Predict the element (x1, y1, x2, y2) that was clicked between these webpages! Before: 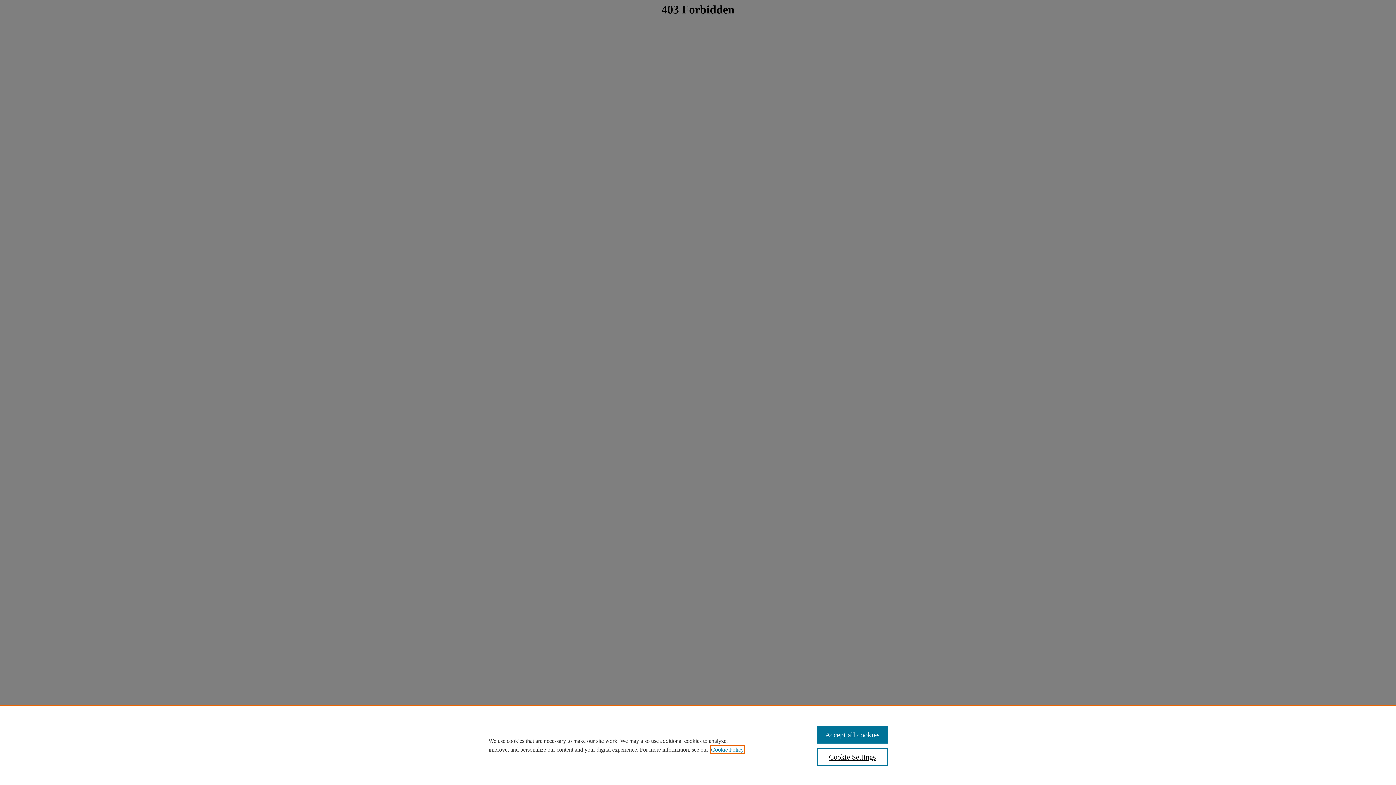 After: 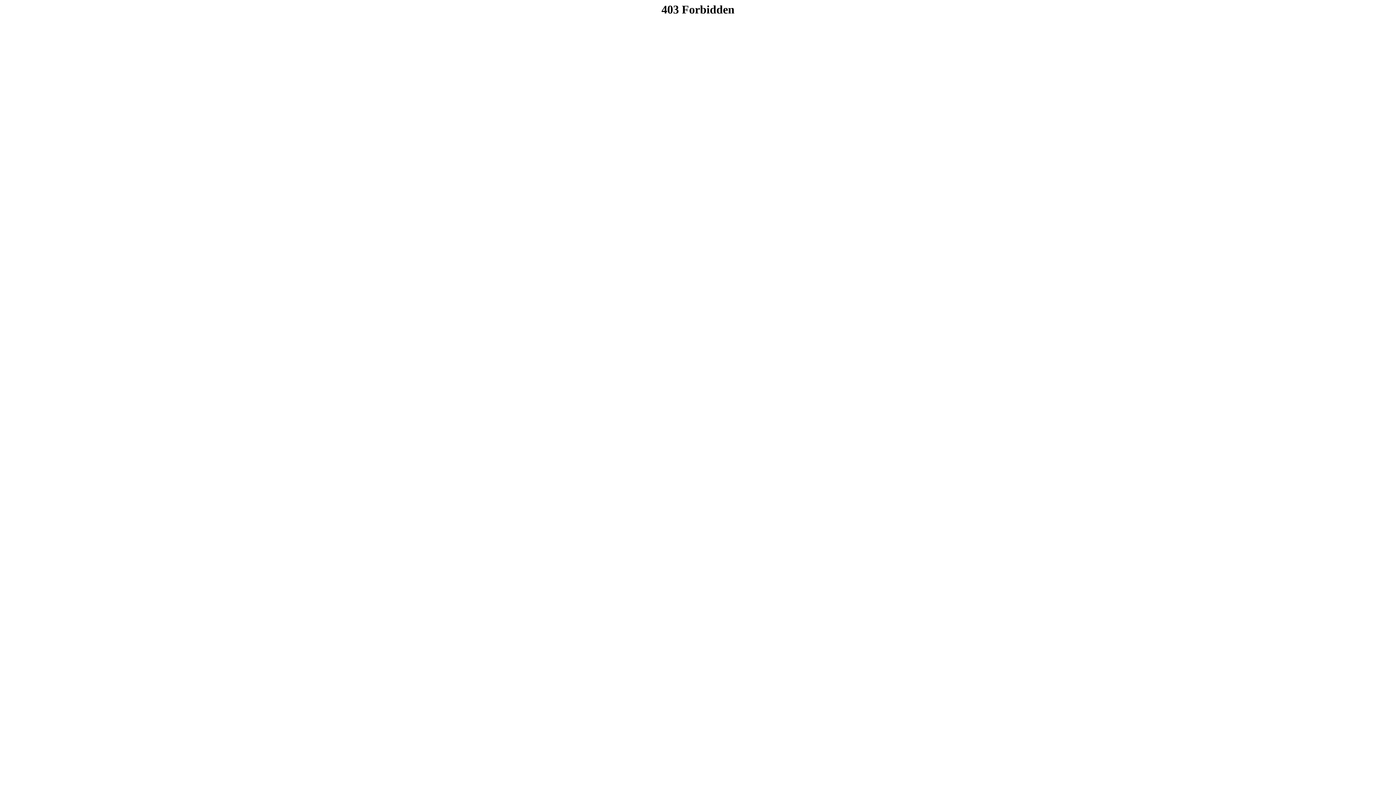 Action: bbox: (817, 726, 887, 744) label: Accept all cookies